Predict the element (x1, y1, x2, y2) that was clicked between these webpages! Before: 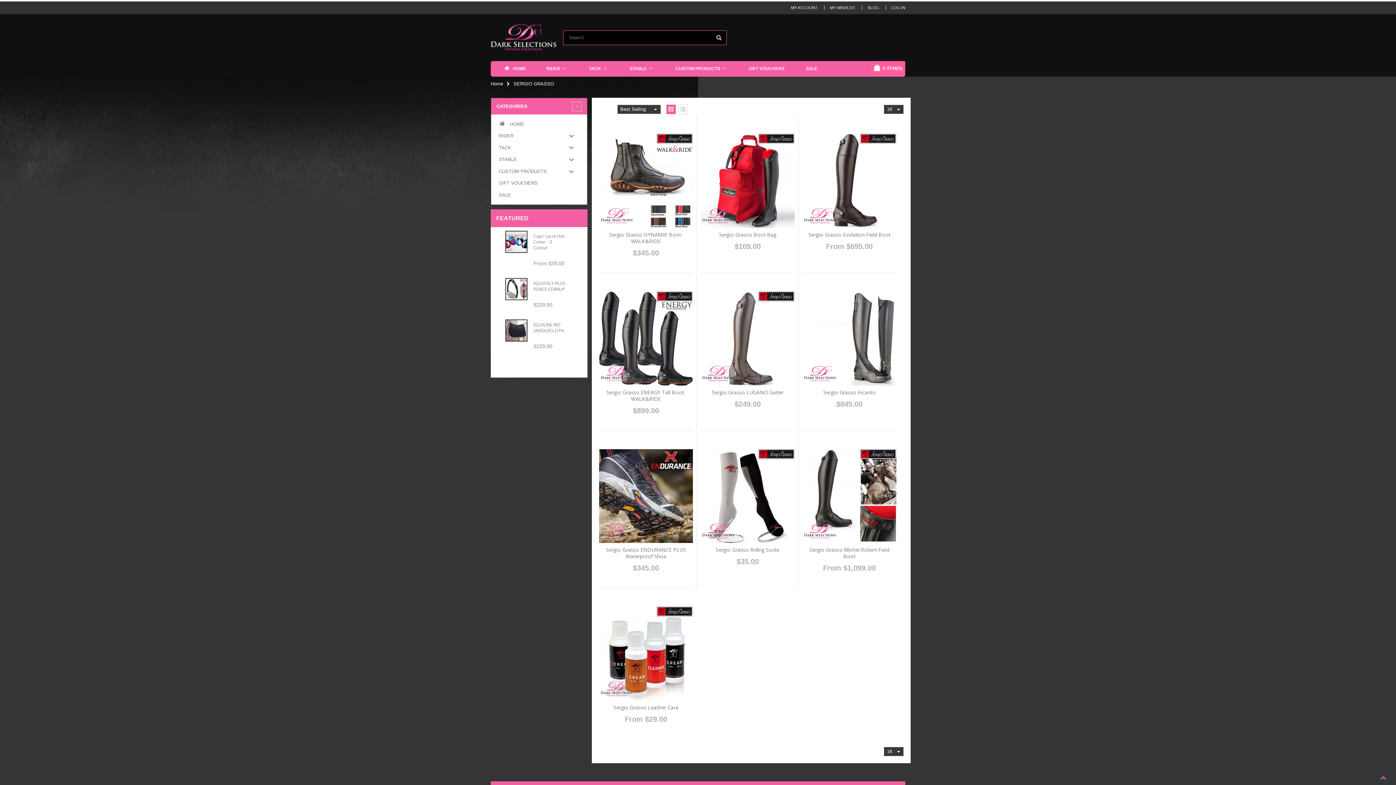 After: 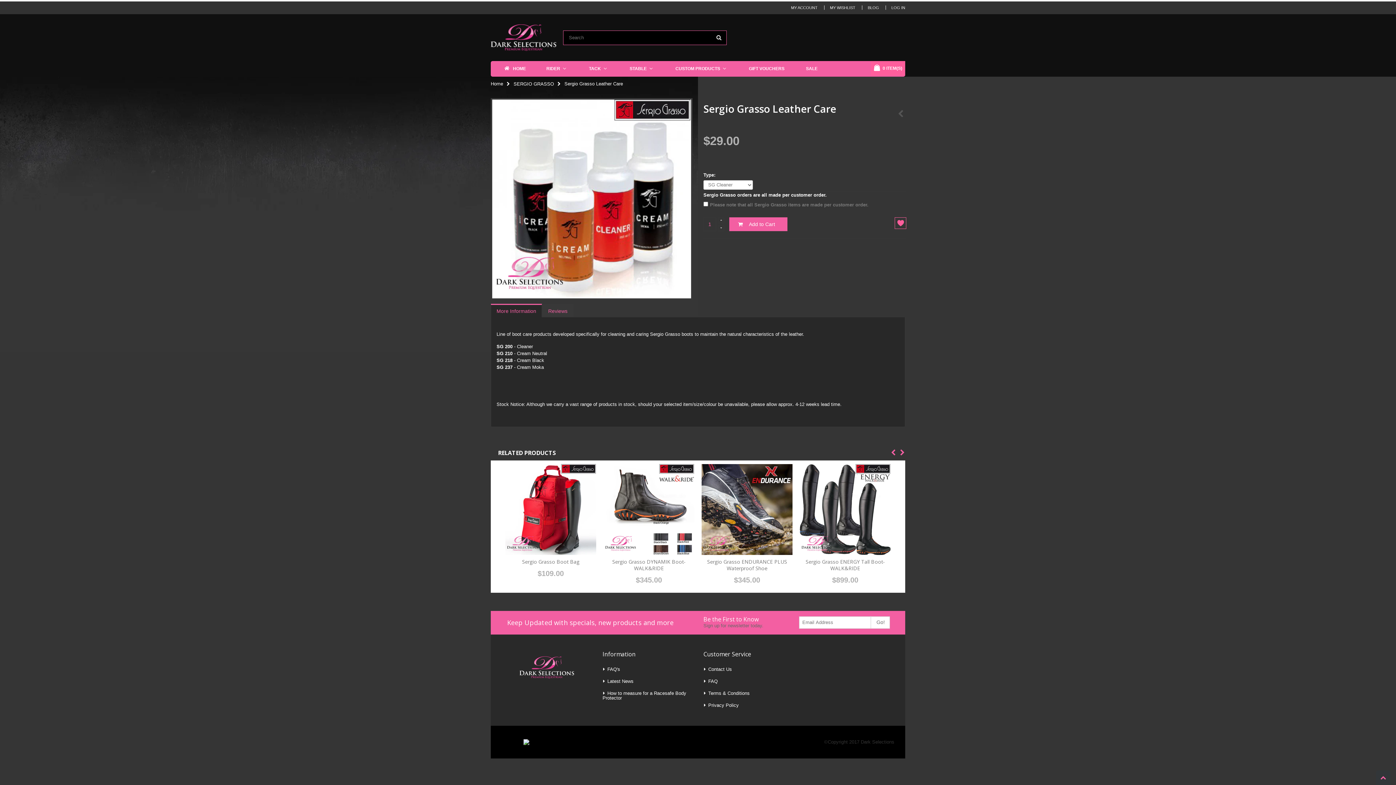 Action: bbox: (611, 725, 664, 739) label:  ADD TO CART